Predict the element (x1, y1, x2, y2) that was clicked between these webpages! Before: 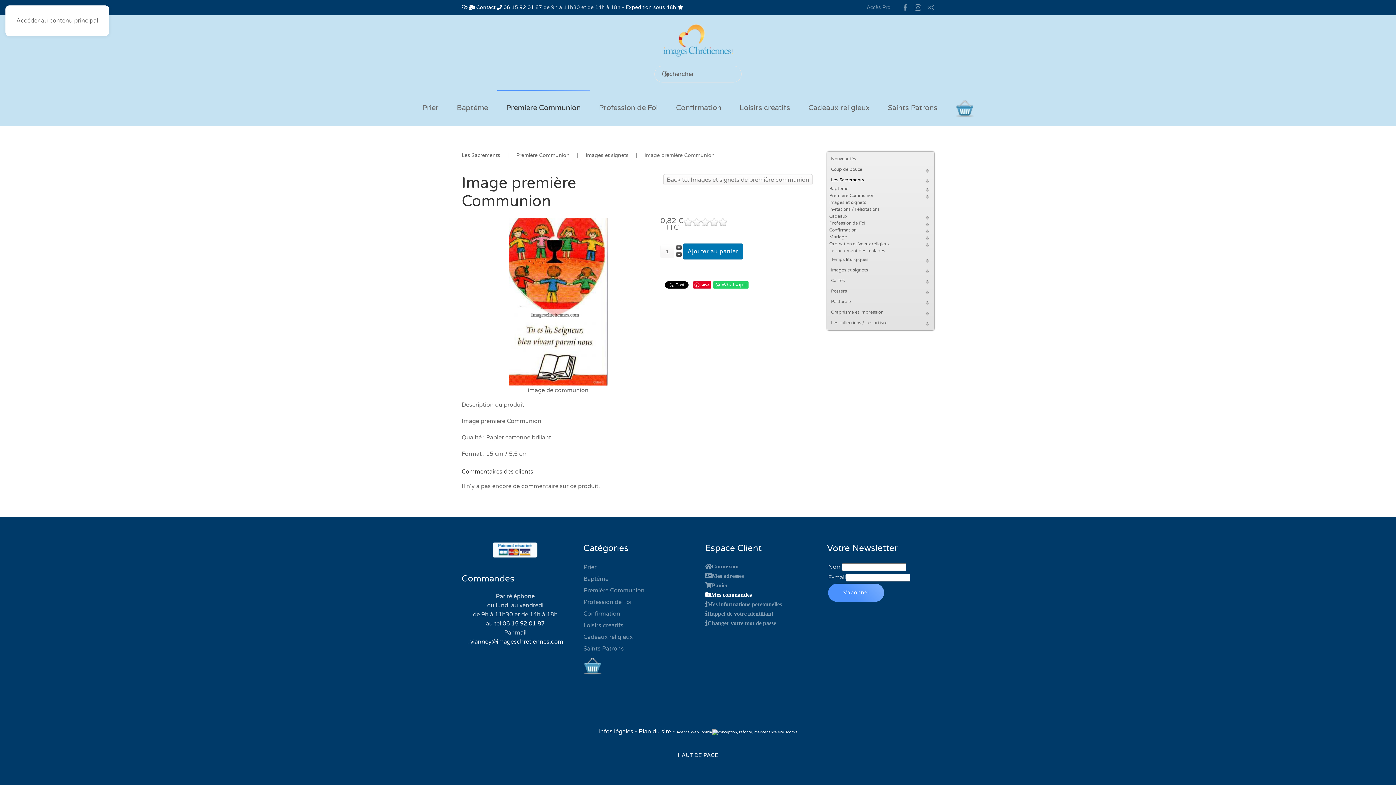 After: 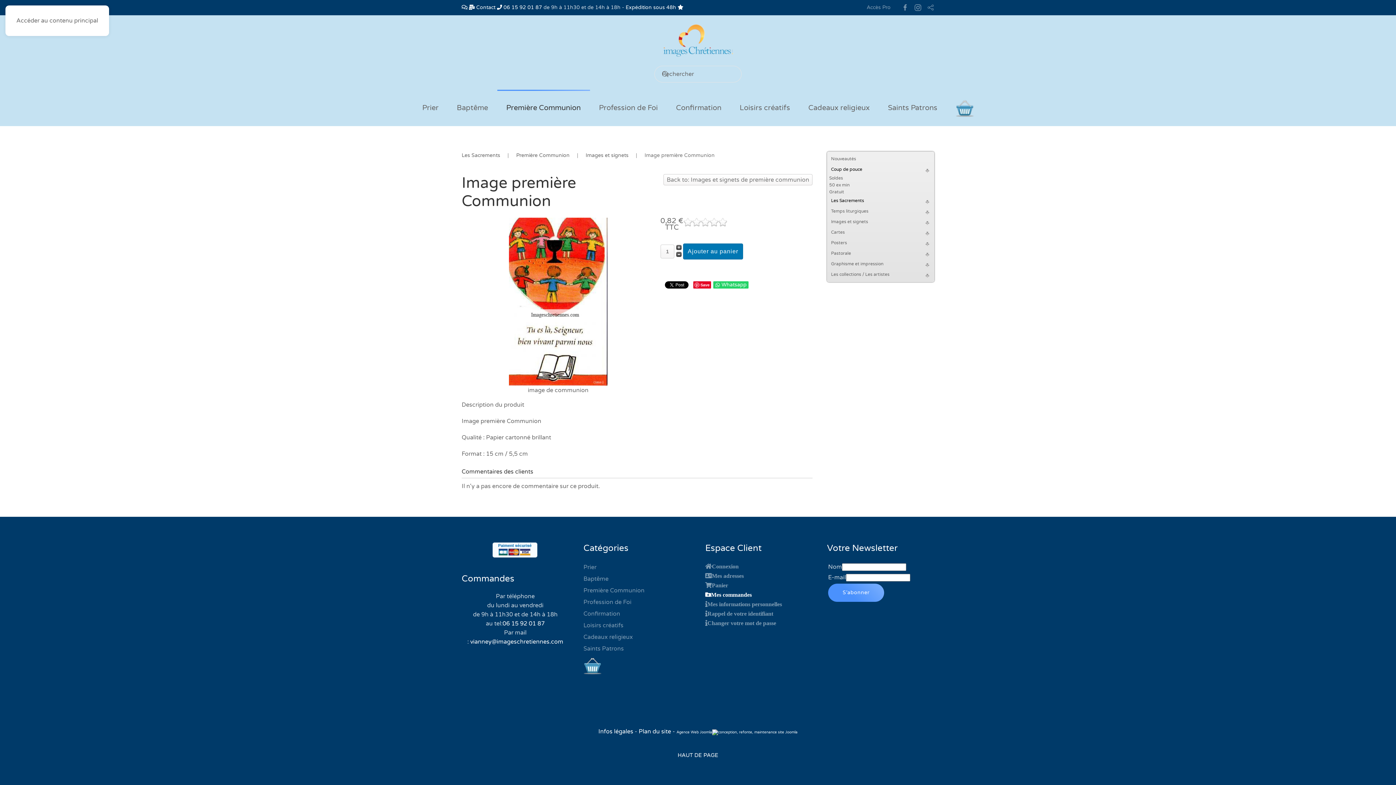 Action: bbox: (925, 164, 932, 174) label: ACCORDEONMENUCK_TOGGLER_LABEL